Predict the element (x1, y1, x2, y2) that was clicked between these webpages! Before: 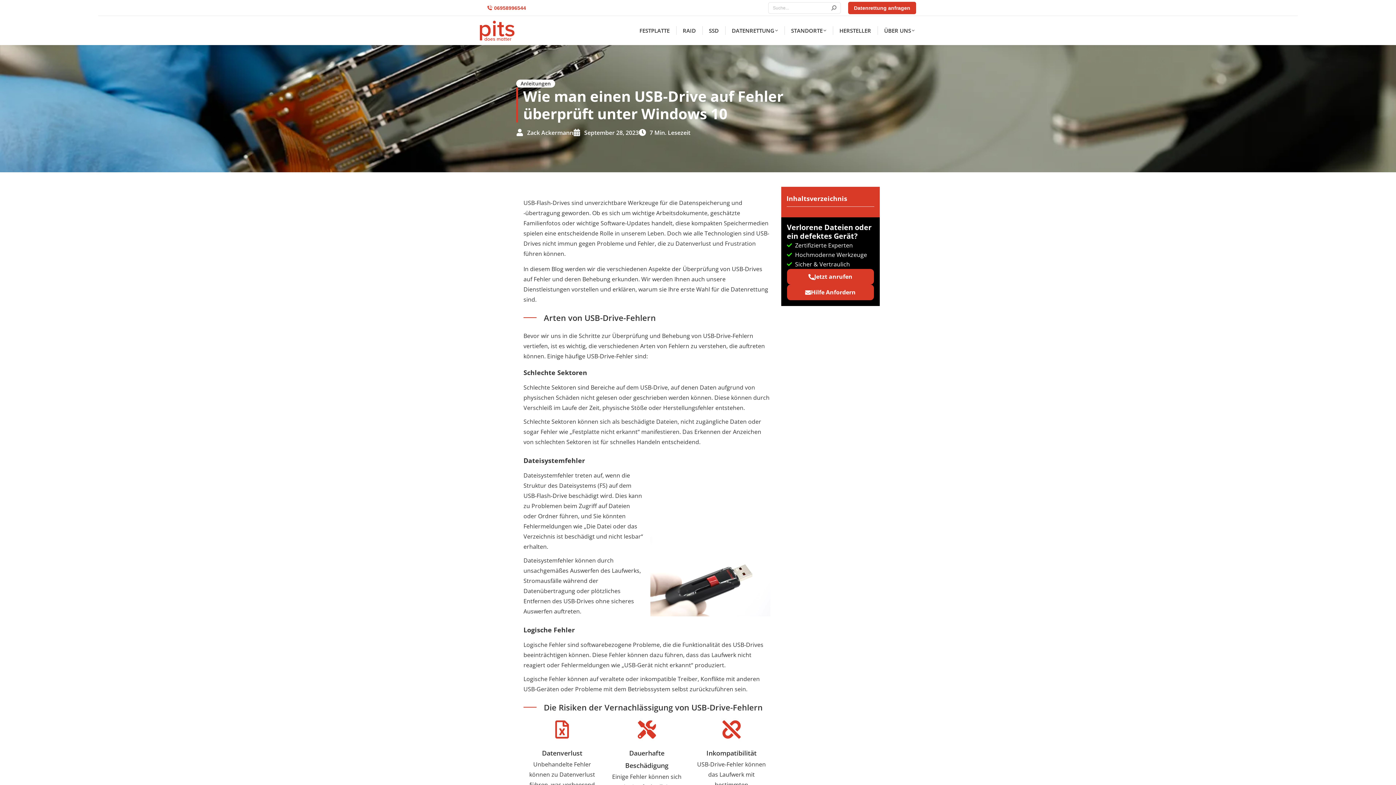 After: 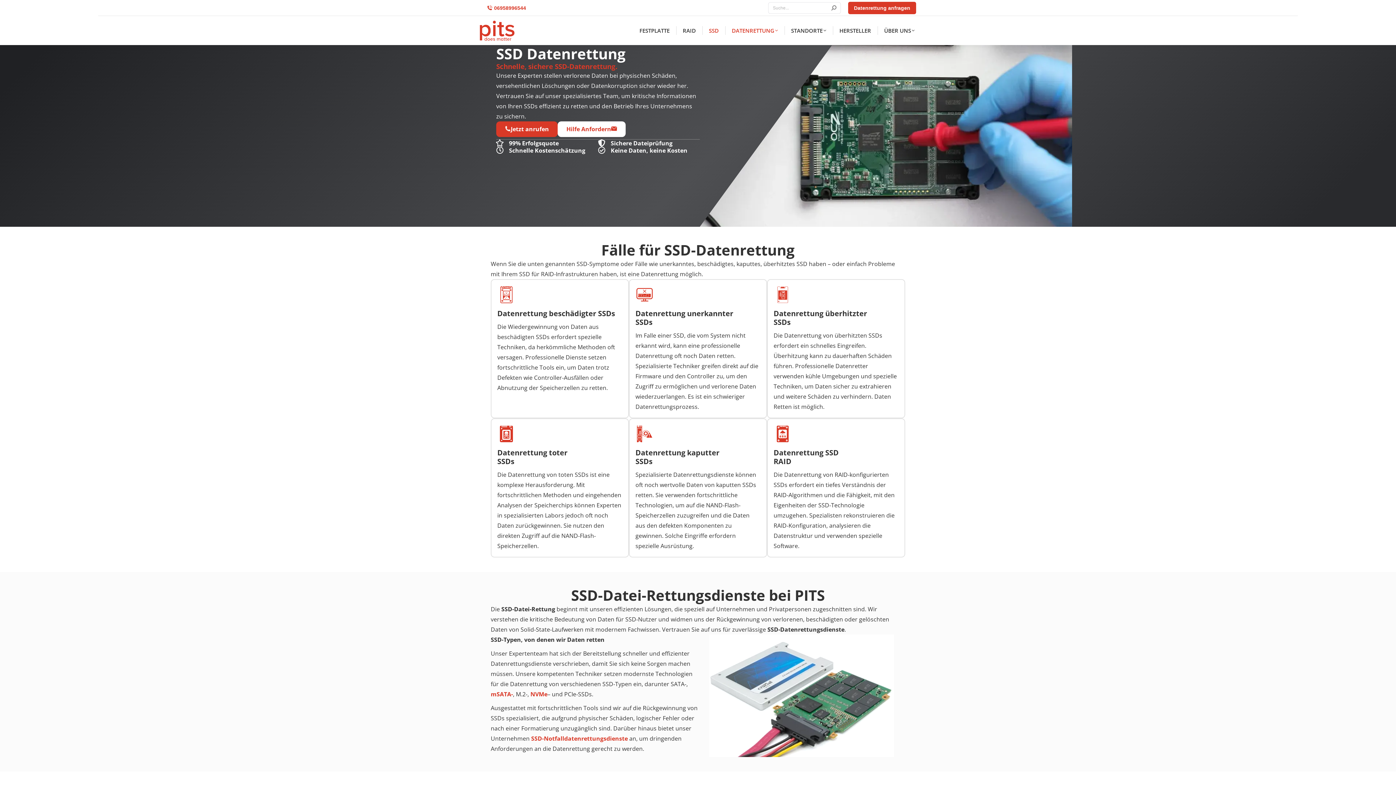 Action: label: SSD bbox: (707, 22, 720, 38)